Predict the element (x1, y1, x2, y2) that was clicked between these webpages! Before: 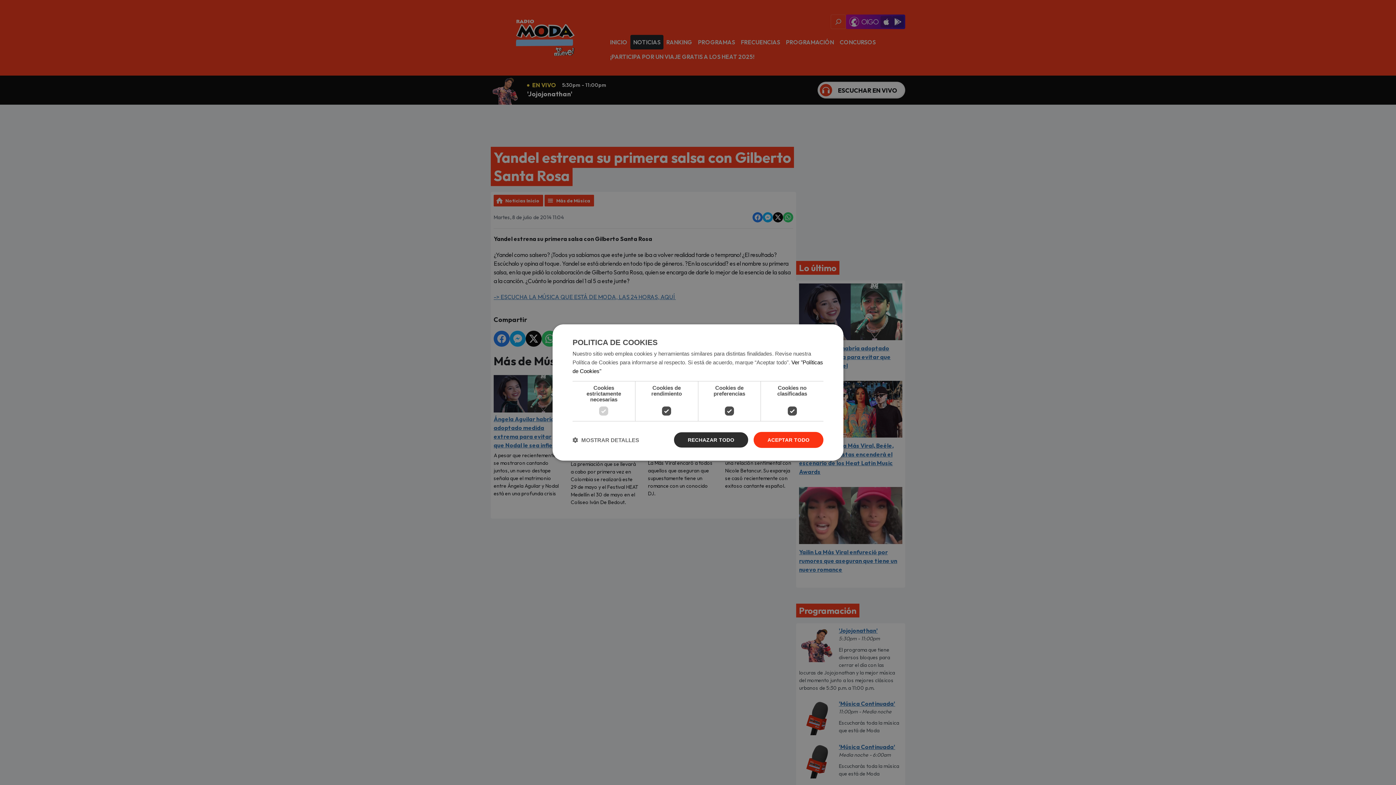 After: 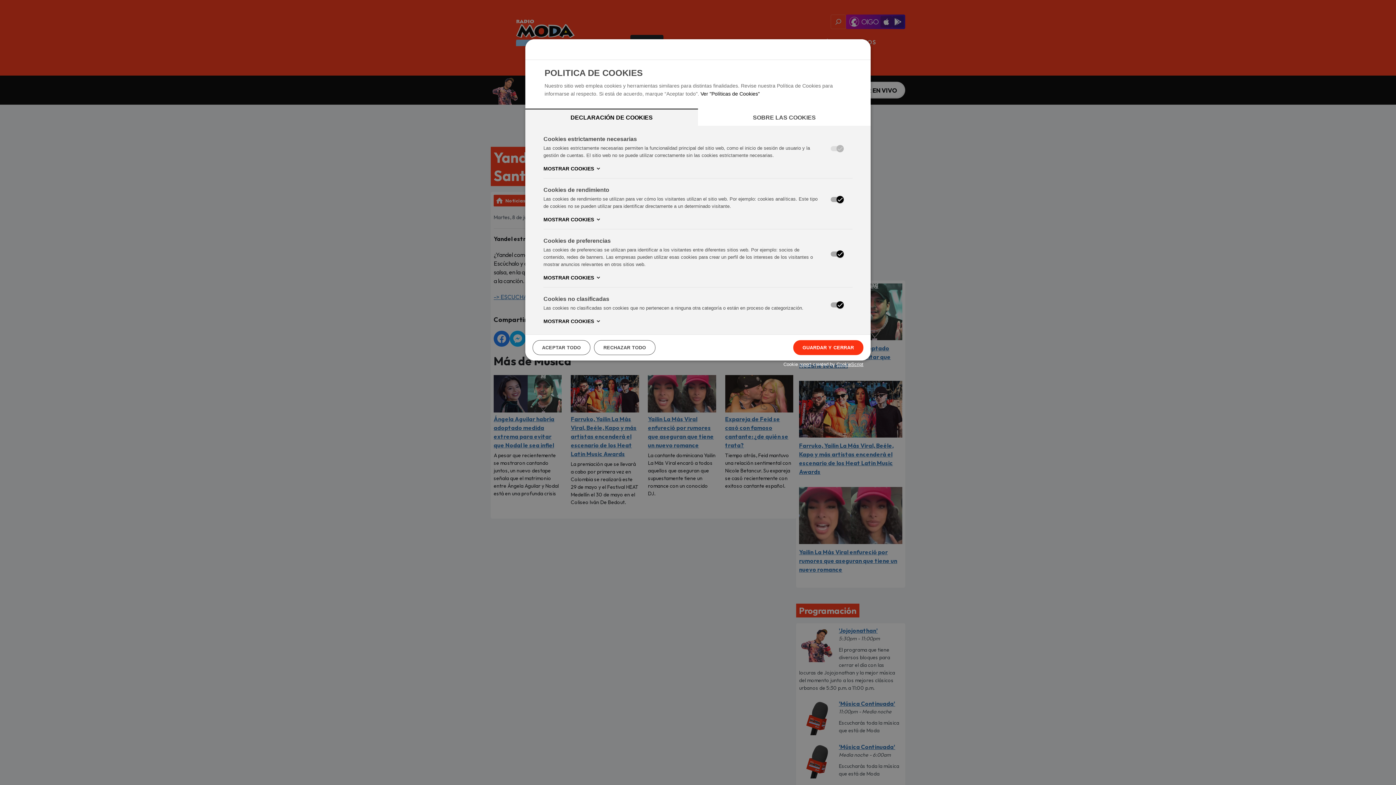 Action: label:  MOSTRAR DETALLES bbox: (572, 436, 639, 443)